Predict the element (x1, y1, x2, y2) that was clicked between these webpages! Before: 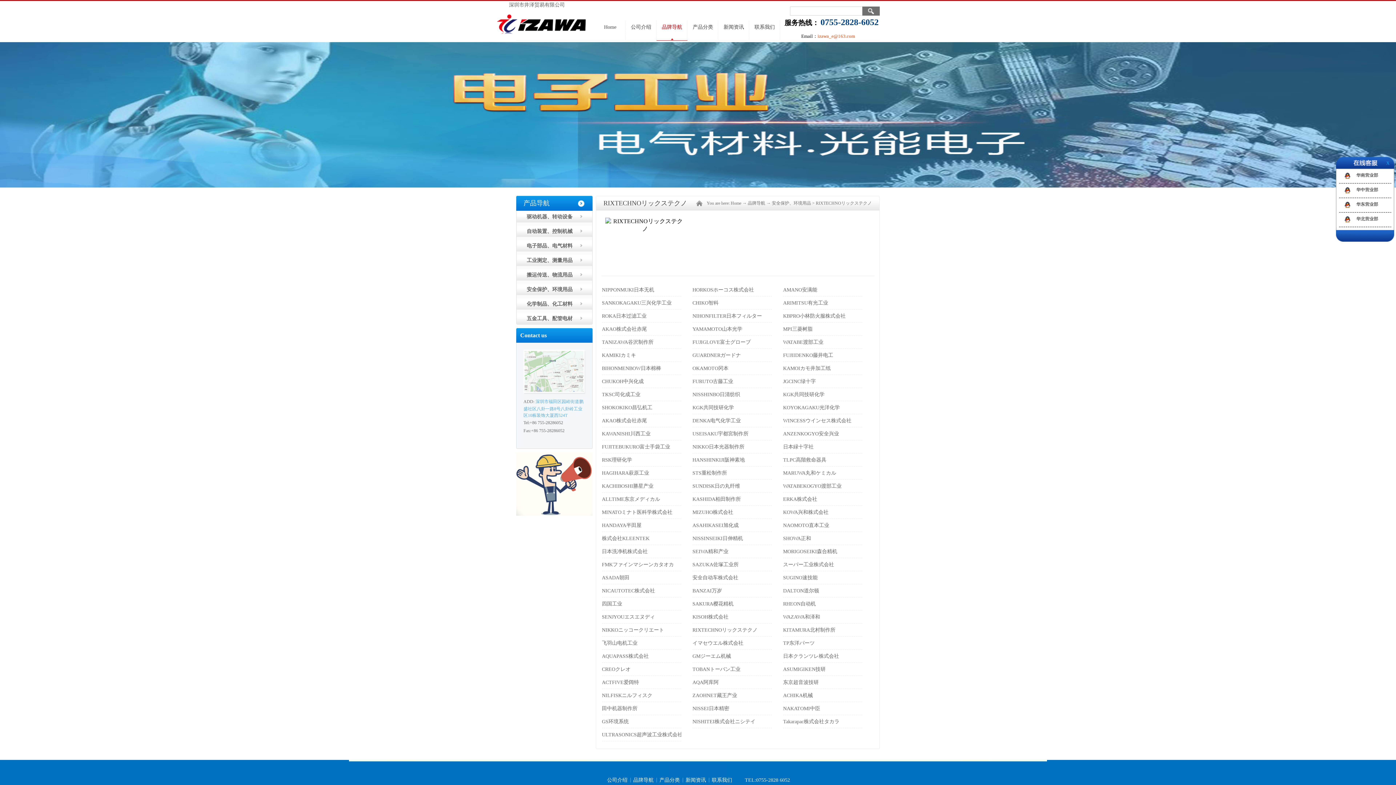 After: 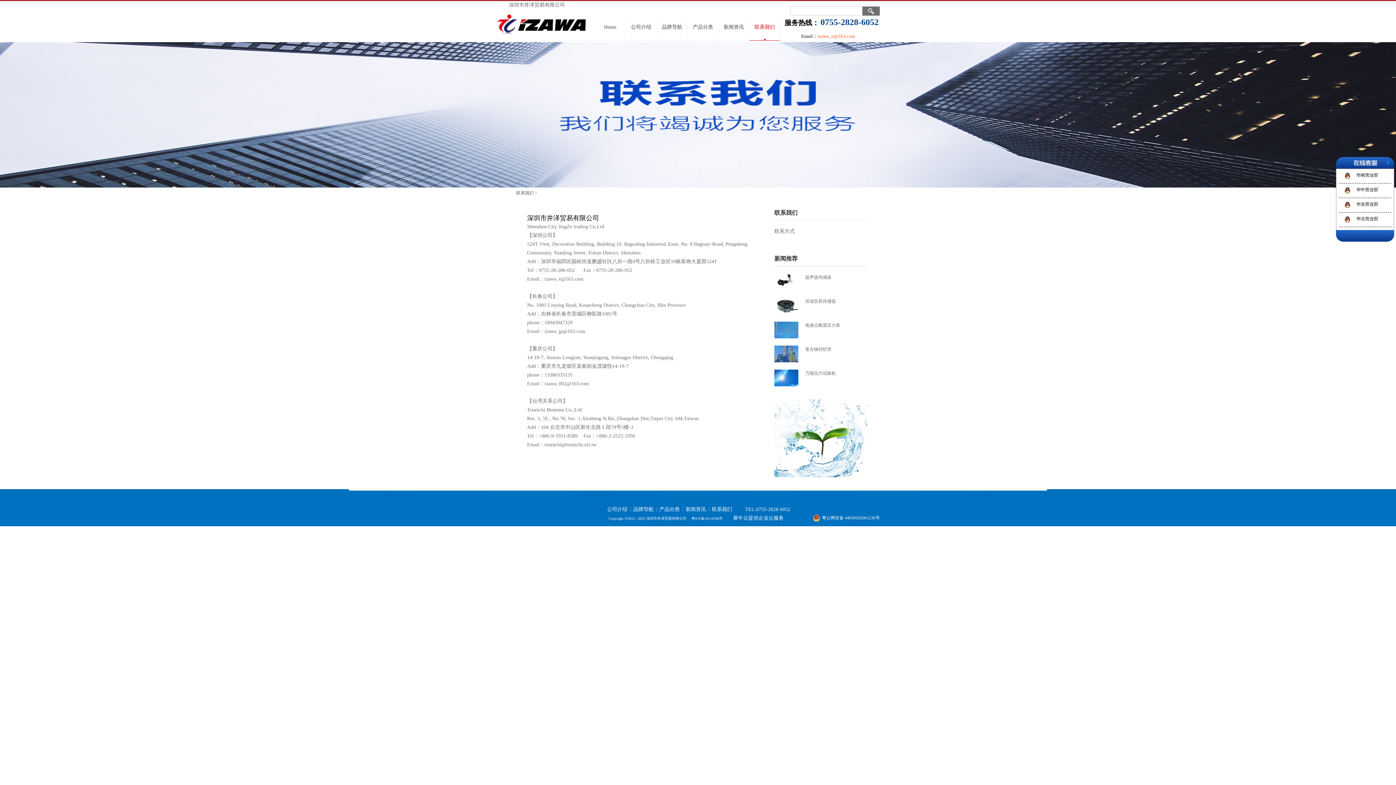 Action: label: 联系我们 bbox: (712, 777, 732, 783)